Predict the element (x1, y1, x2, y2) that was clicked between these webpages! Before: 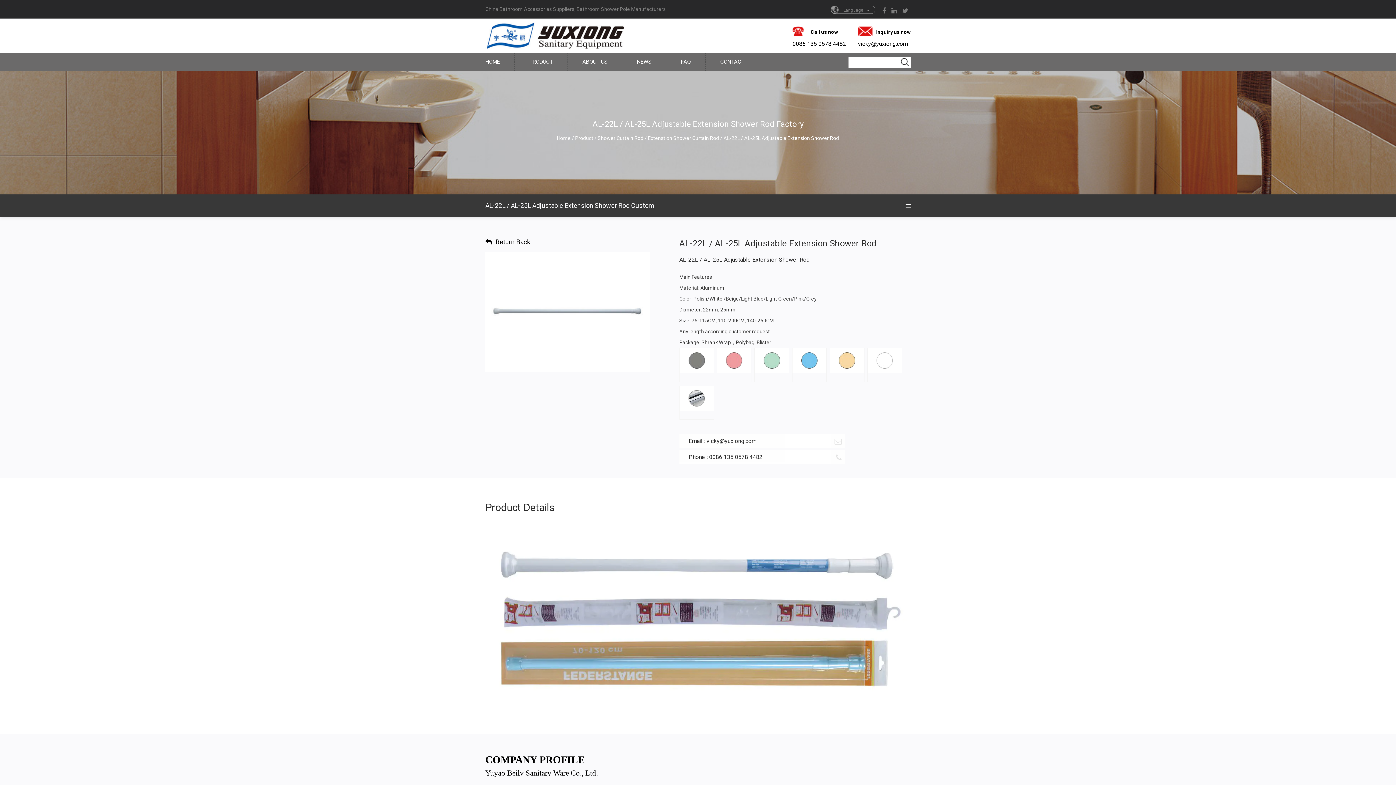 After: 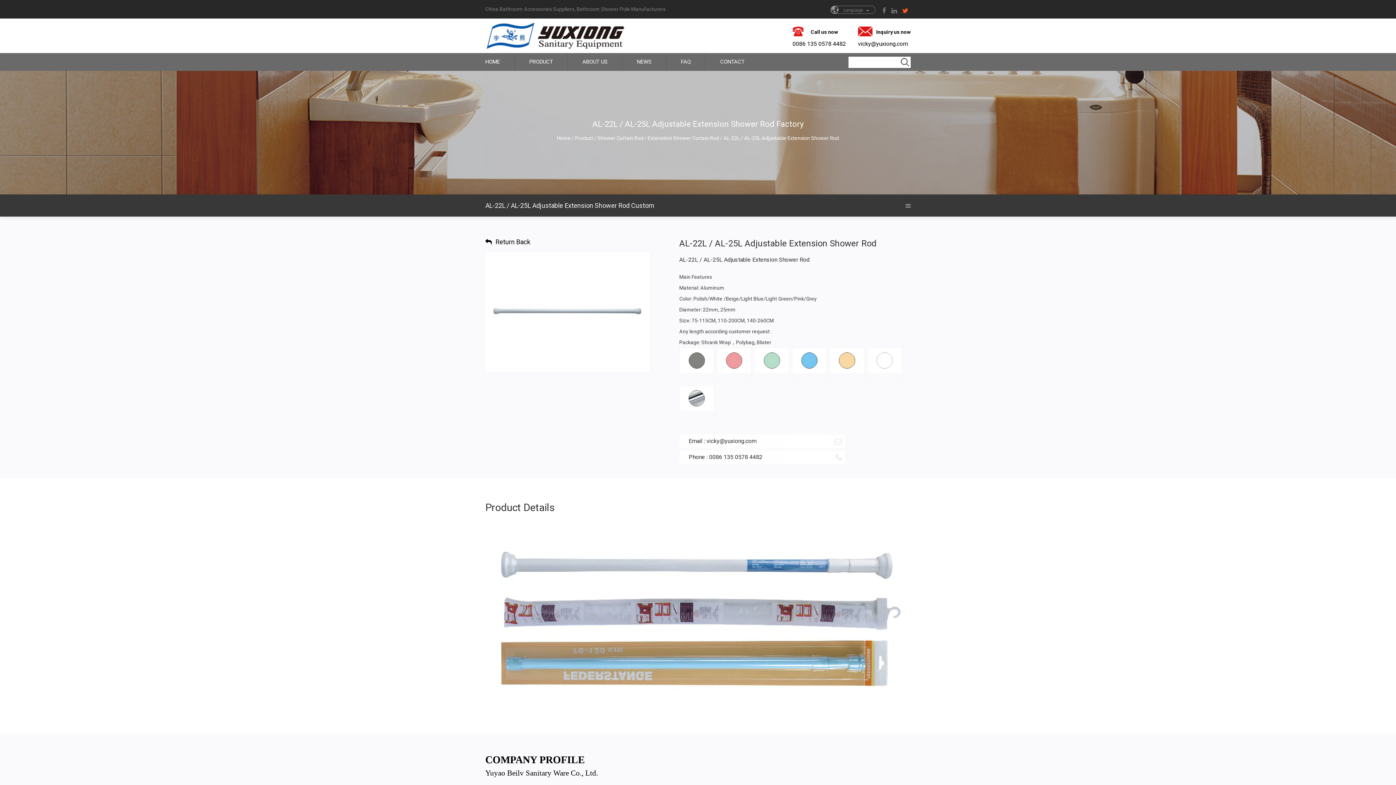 Action: bbox: (902, 6, 908, 14)